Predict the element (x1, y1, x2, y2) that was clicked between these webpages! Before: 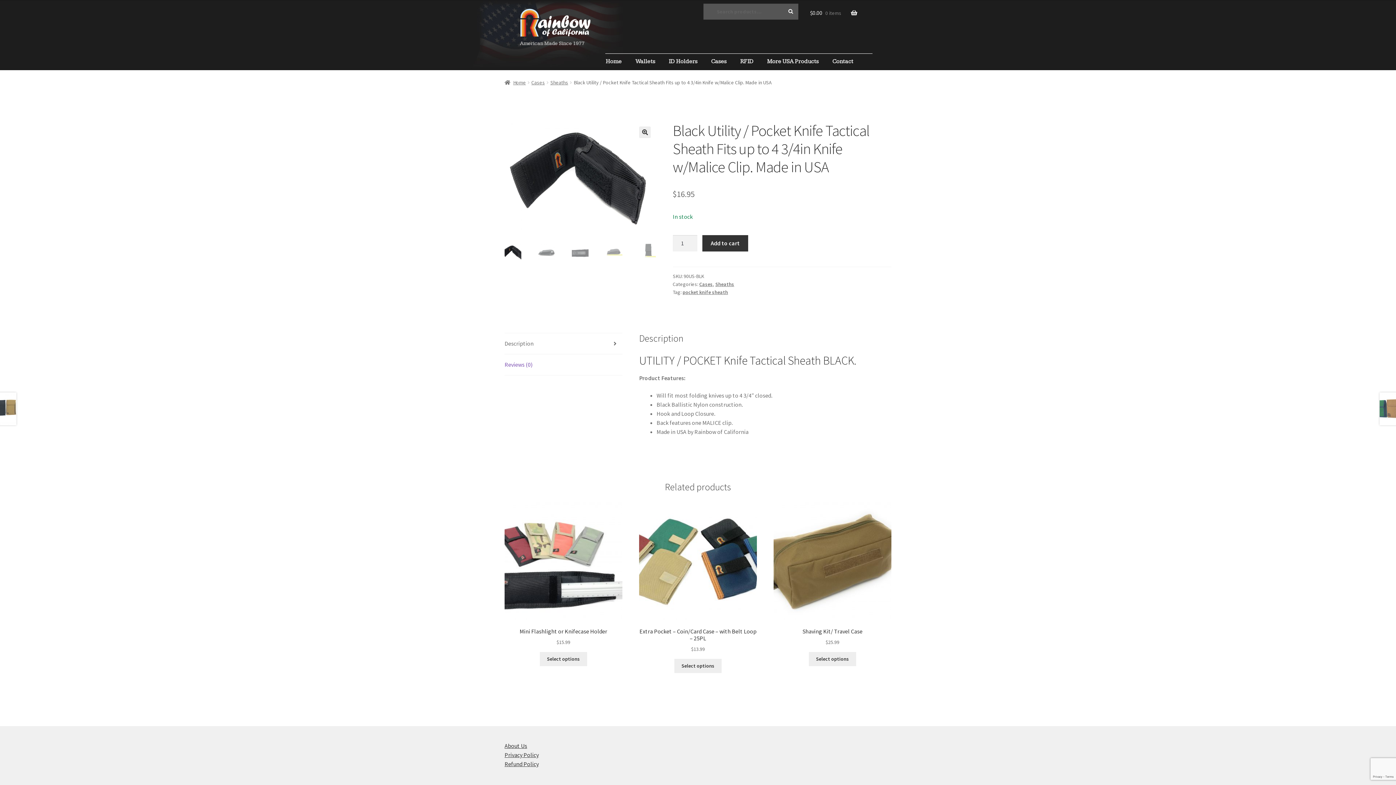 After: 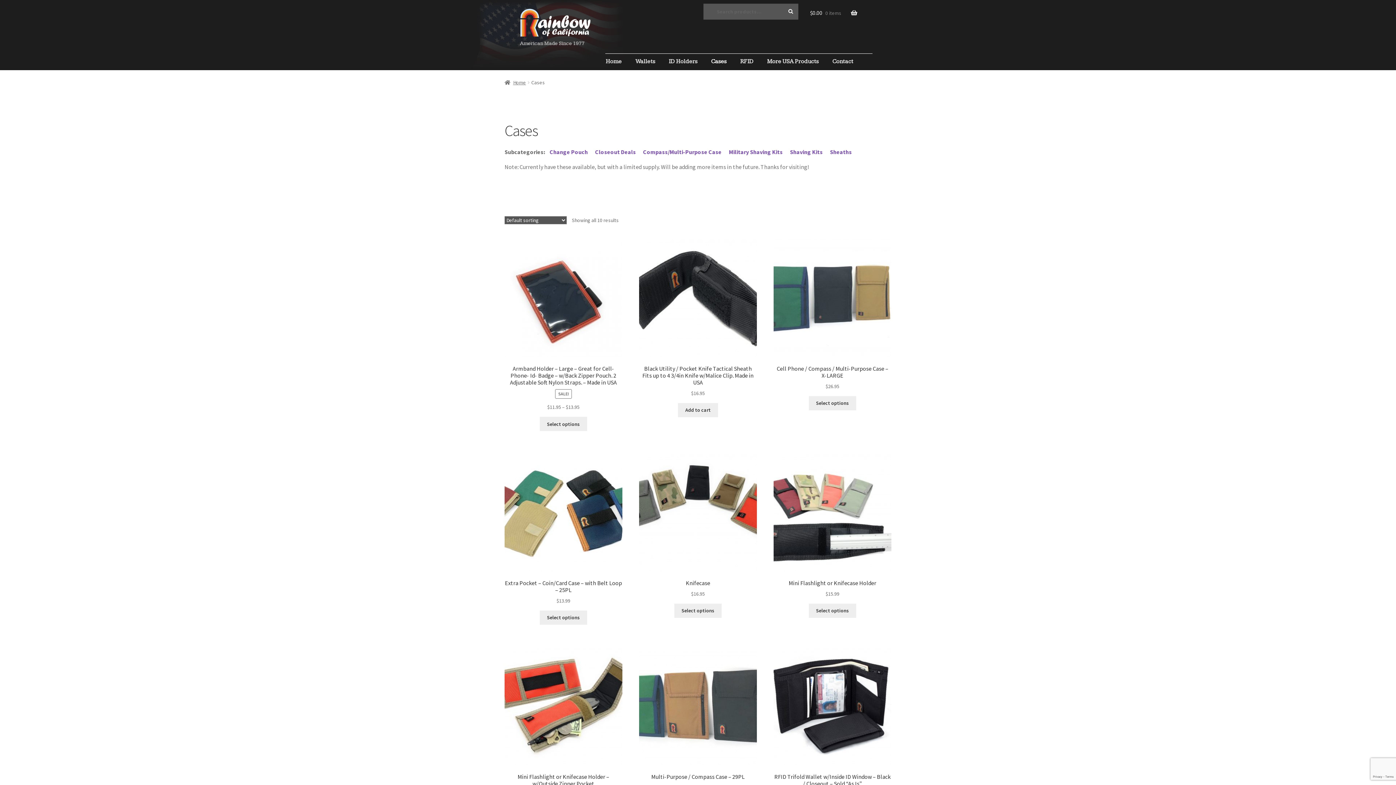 Action: bbox: (699, 281, 712, 287) label: Cases